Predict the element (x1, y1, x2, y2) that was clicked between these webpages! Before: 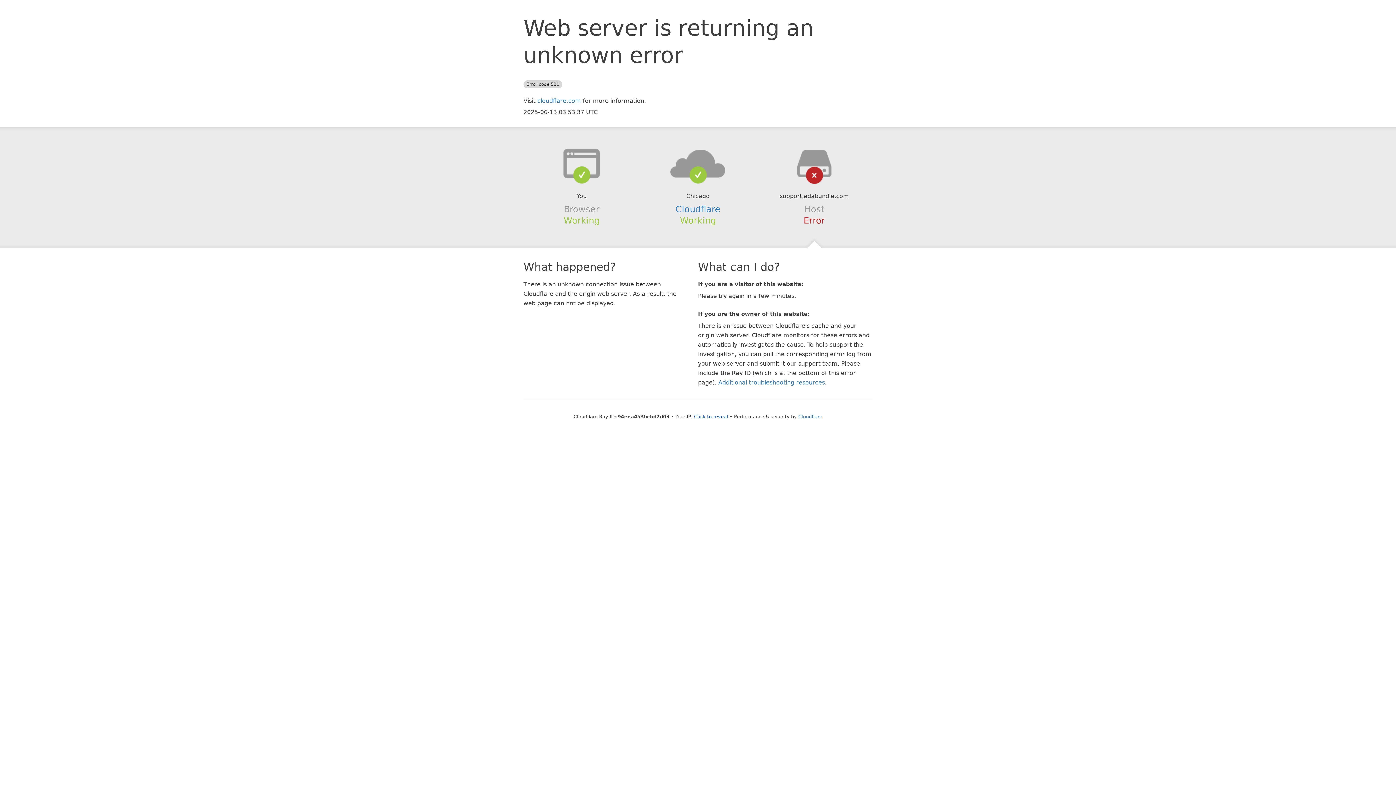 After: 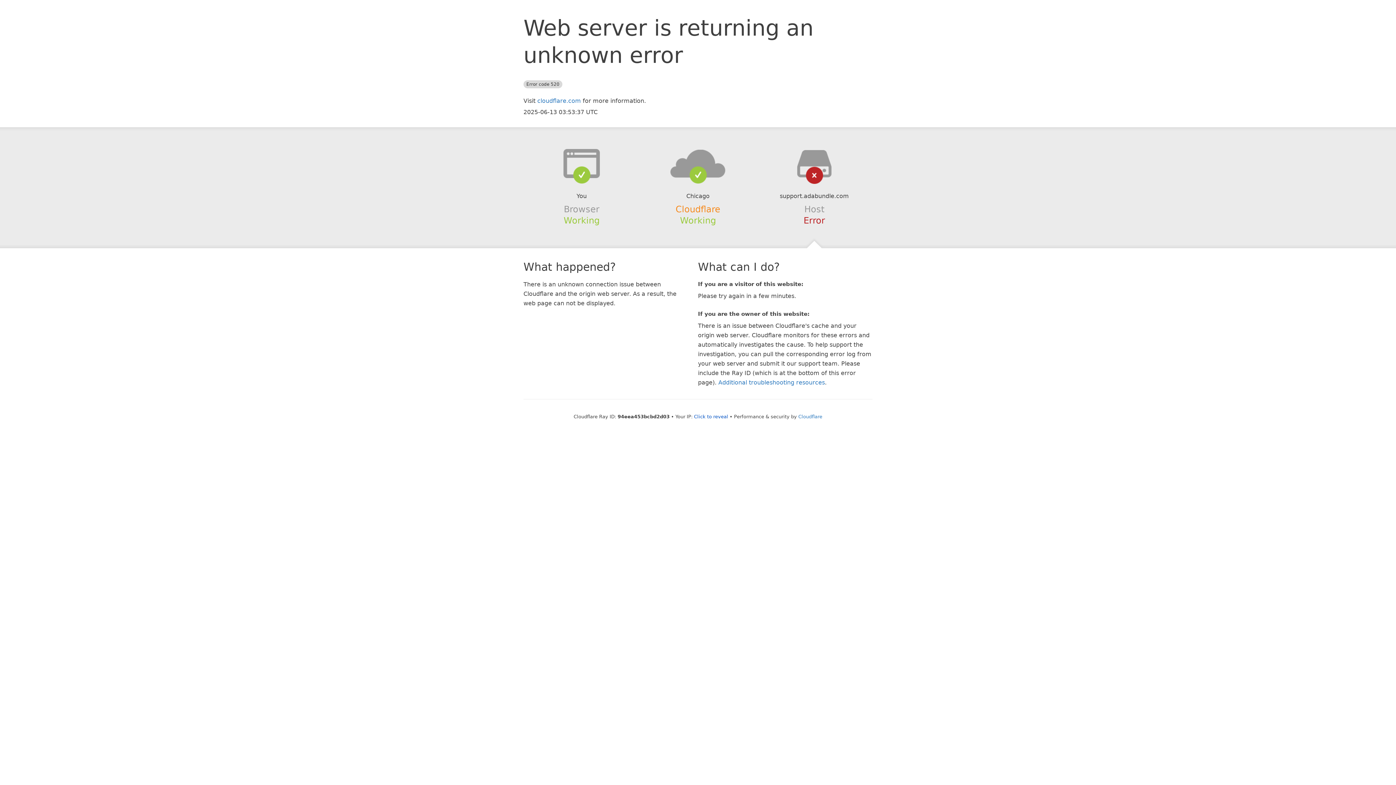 Action: label: Cloudflare bbox: (675, 204, 720, 214)